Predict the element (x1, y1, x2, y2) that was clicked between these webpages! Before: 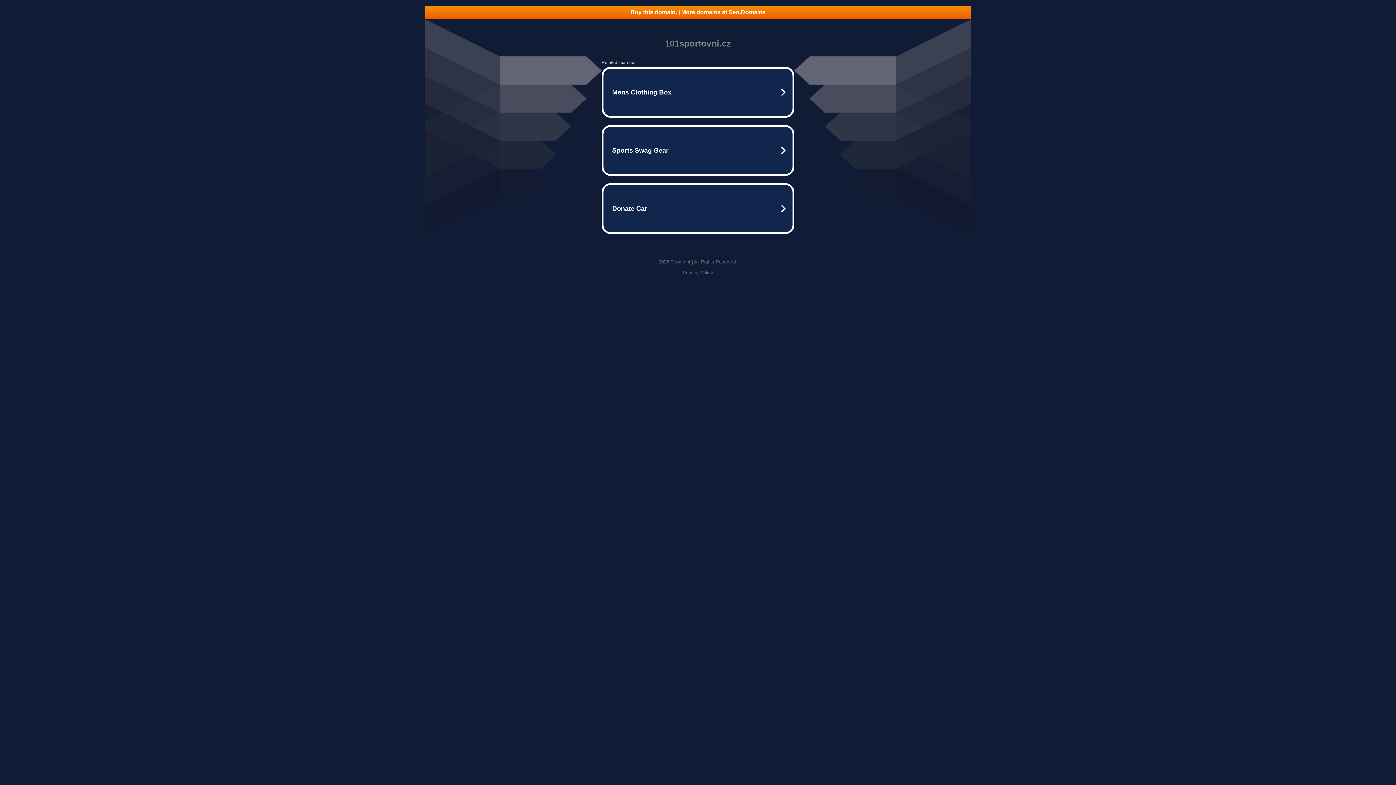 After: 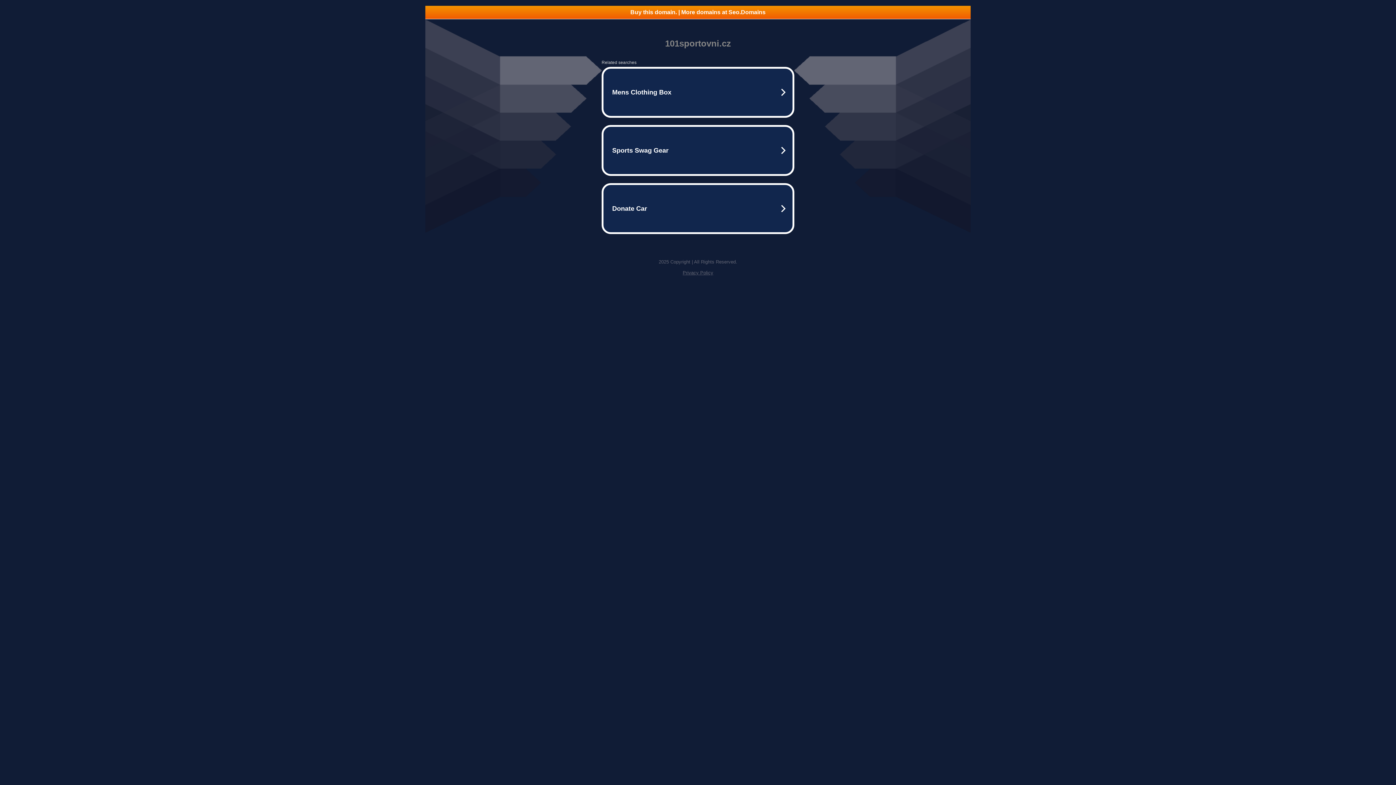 Action: label: Buy this domain. | More domains at Seo.Domains bbox: (425, 5, 970, 18)